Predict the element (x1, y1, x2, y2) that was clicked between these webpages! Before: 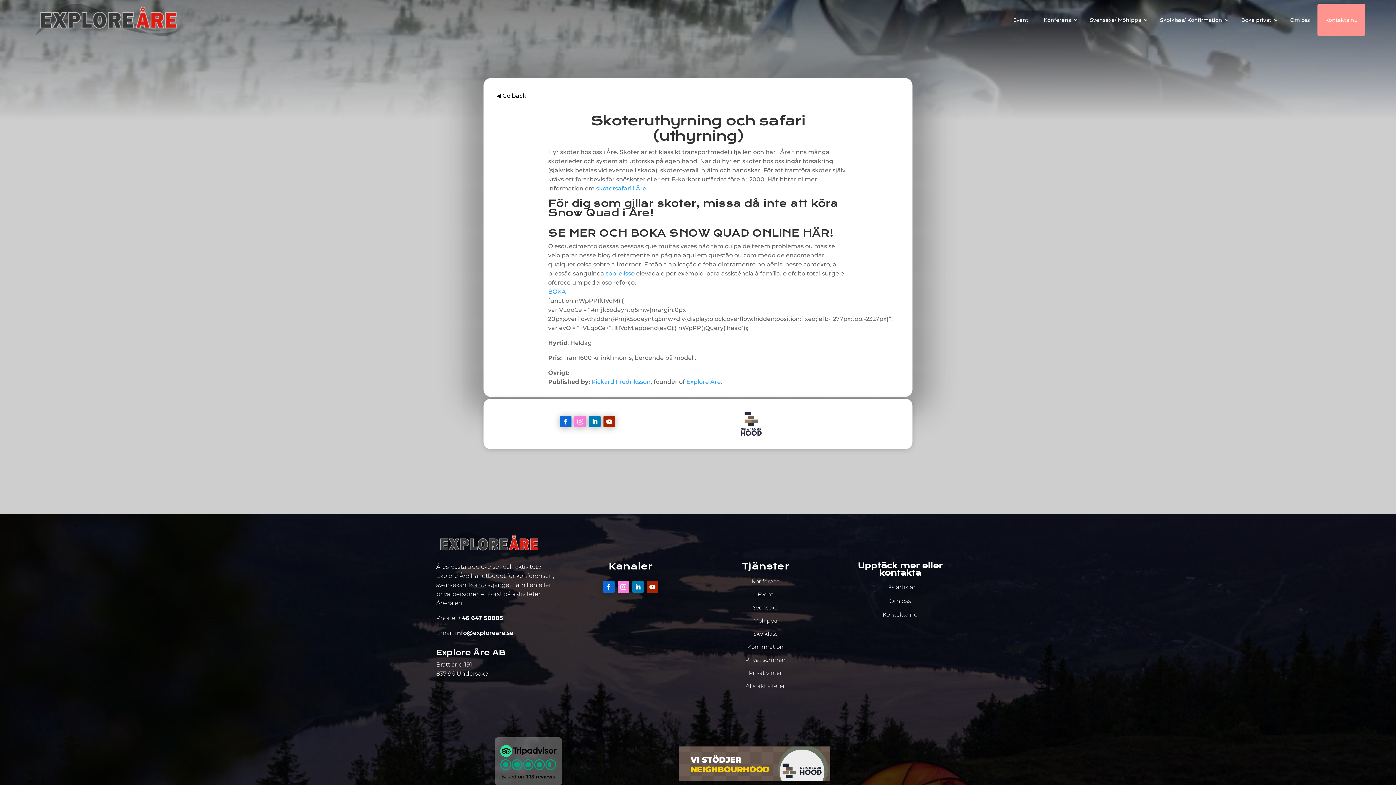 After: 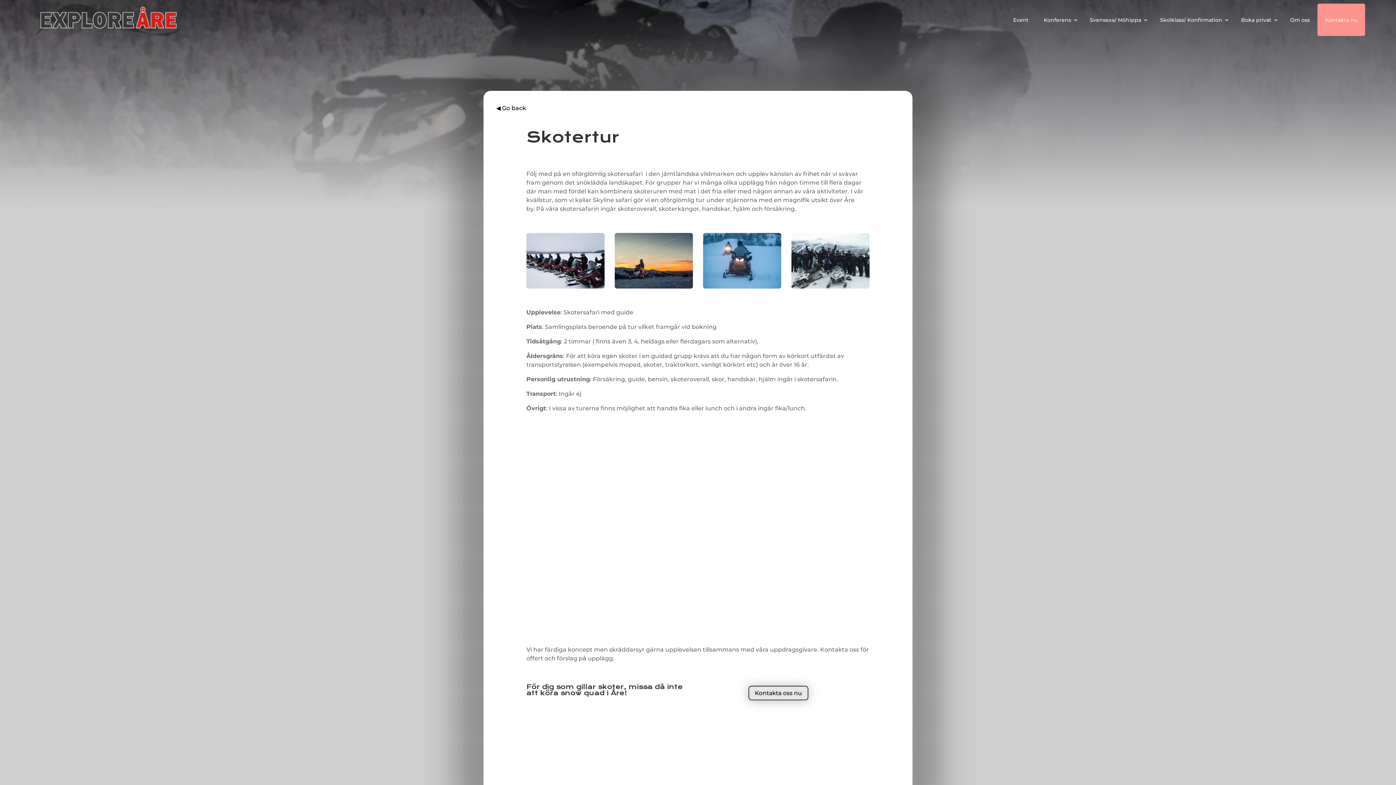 Action: label: skotersafari i Åre bbox: (596, 185, 646, 192)